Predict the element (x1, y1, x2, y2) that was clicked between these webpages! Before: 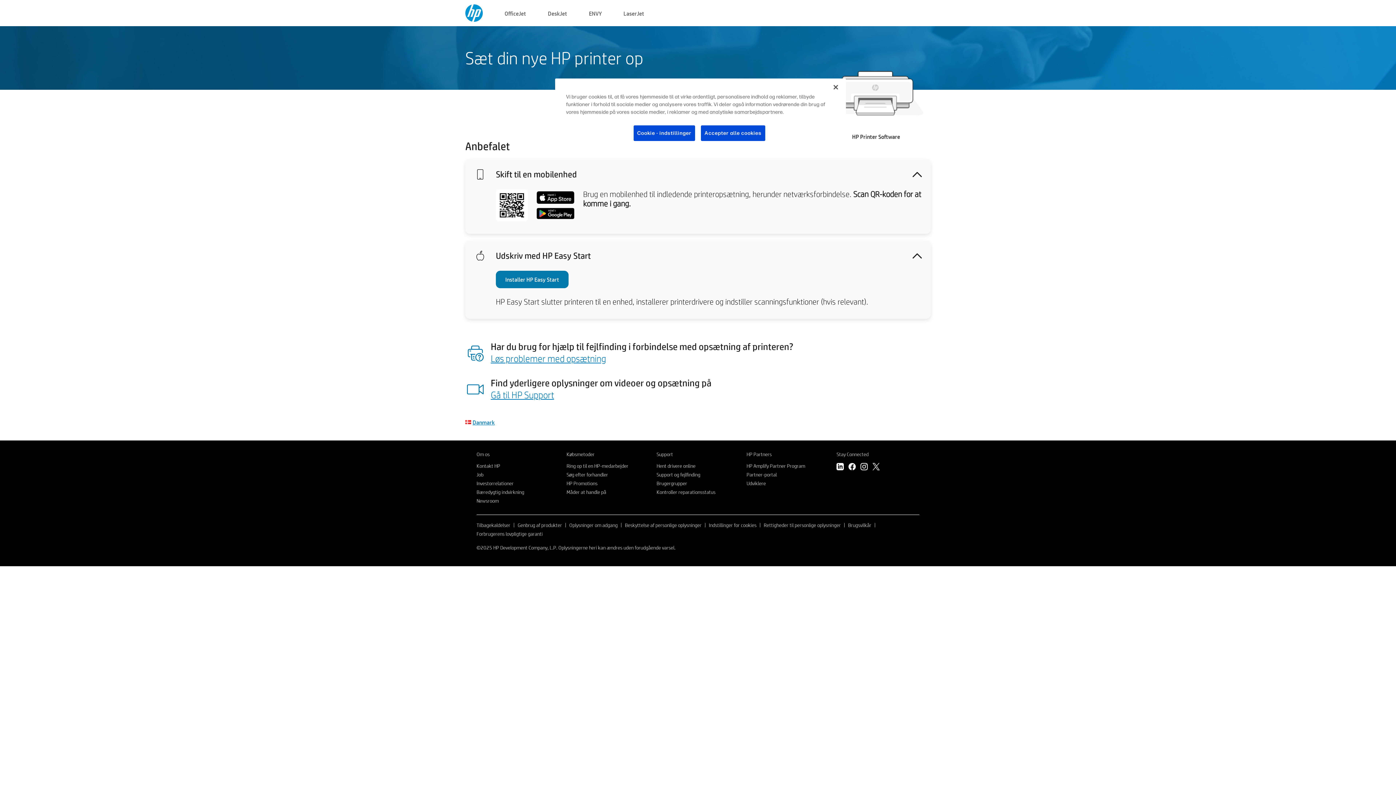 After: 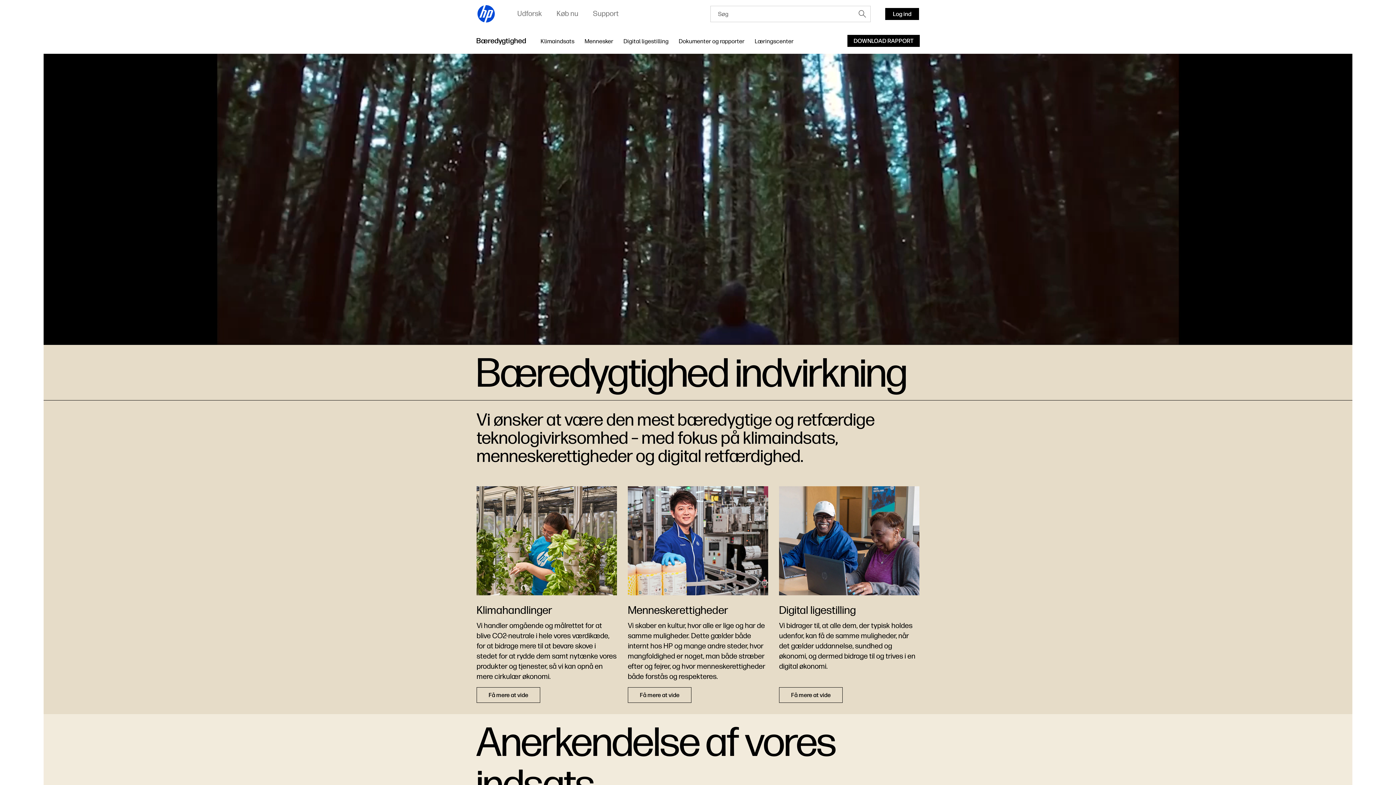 Action: label: Bæredygtig indvirkning bbox: (476, 488, 524, 495)